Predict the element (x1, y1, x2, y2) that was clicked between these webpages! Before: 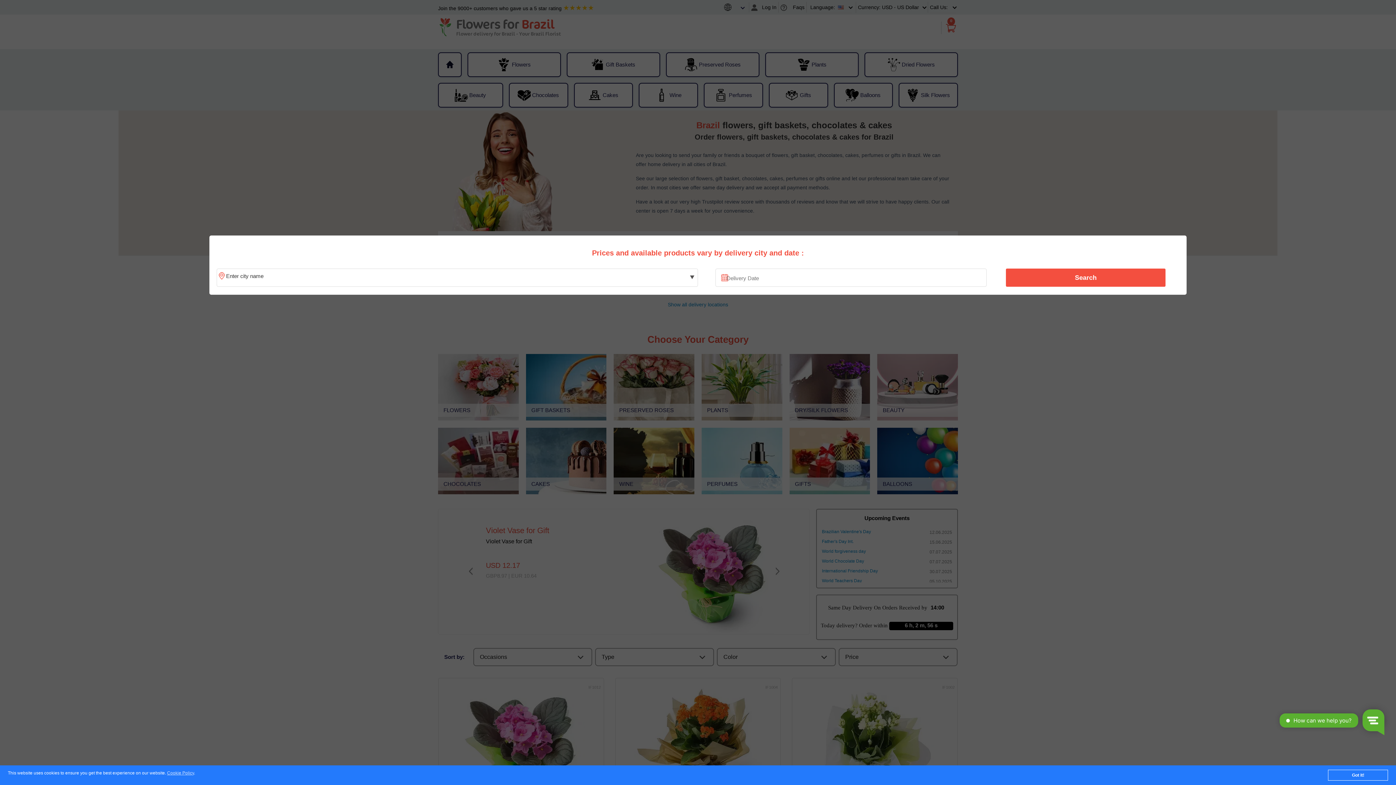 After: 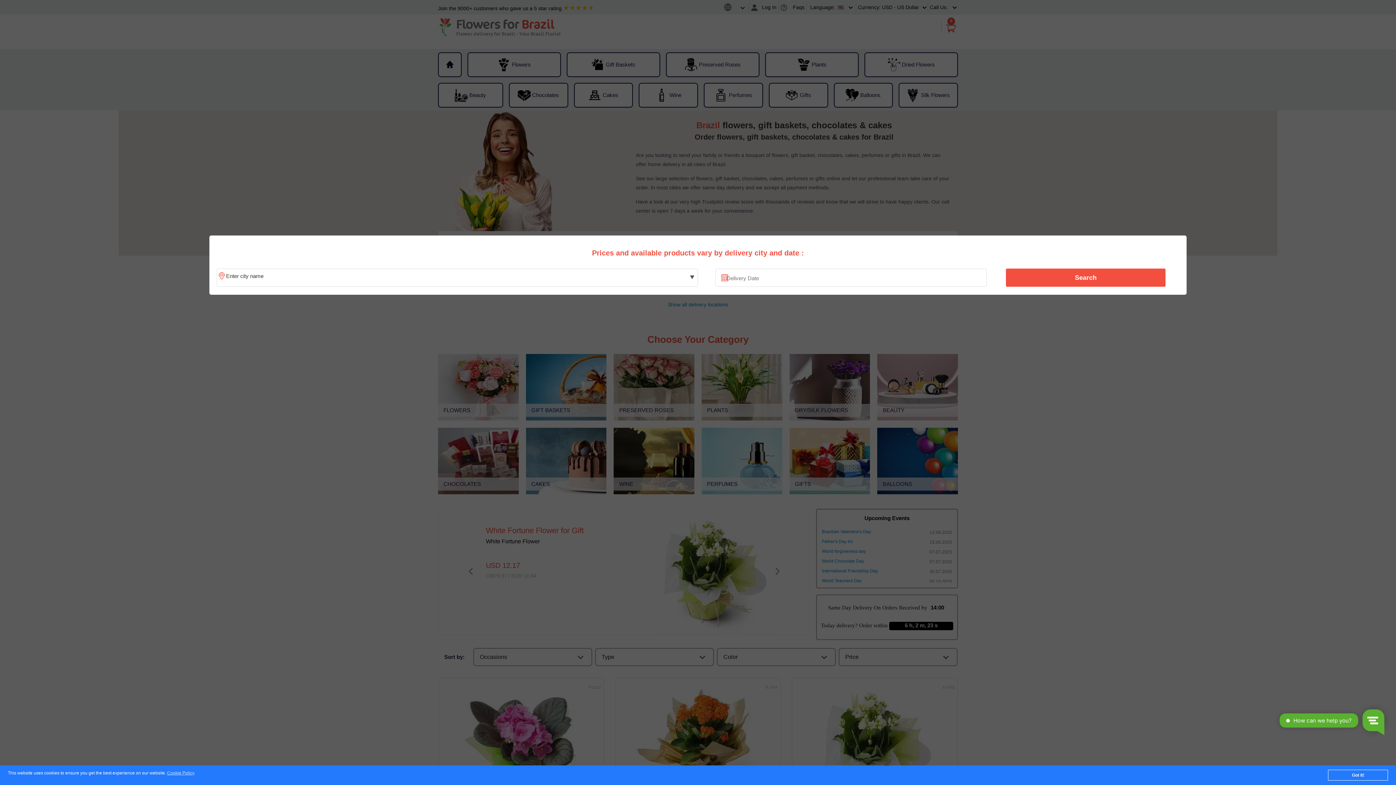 Action: label: Search bbox: (1010, 270, 1161, 285)